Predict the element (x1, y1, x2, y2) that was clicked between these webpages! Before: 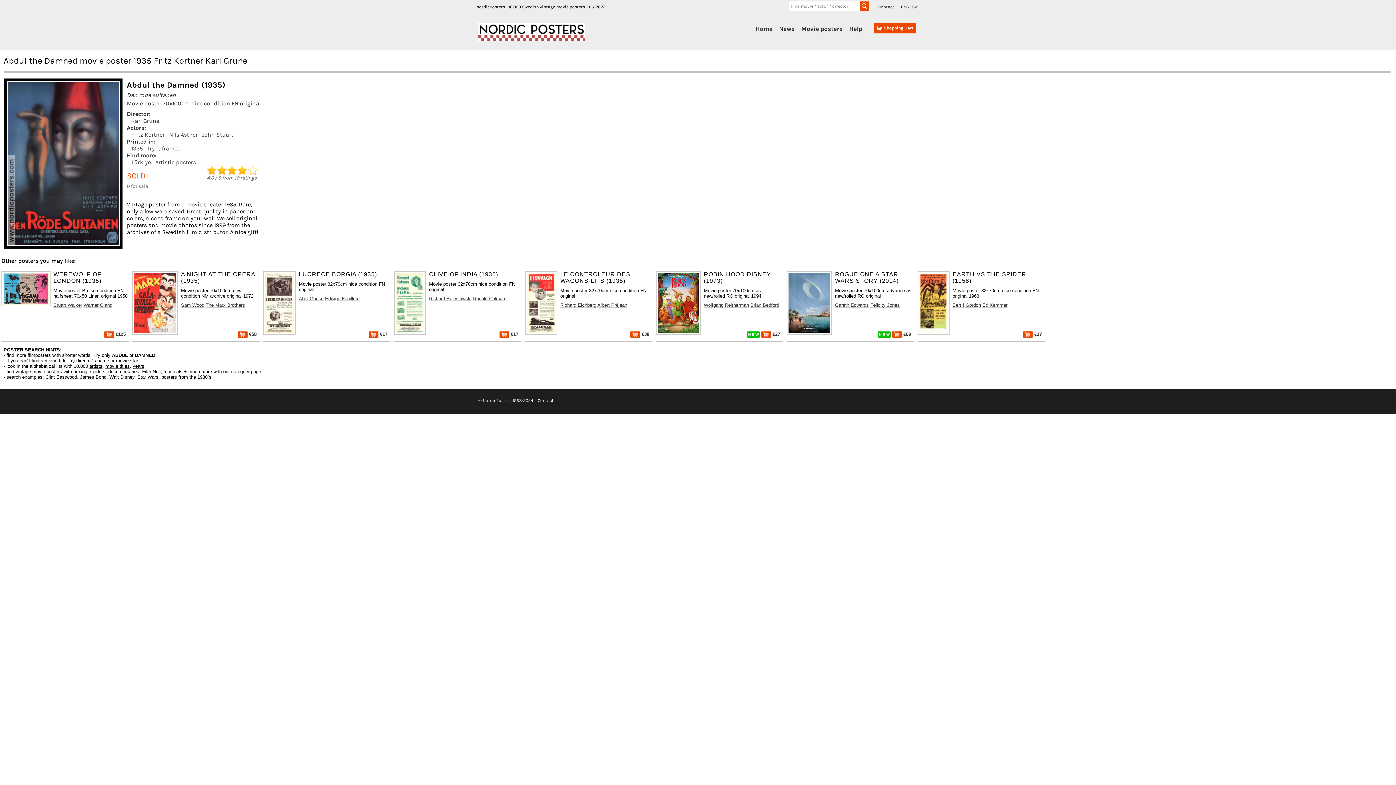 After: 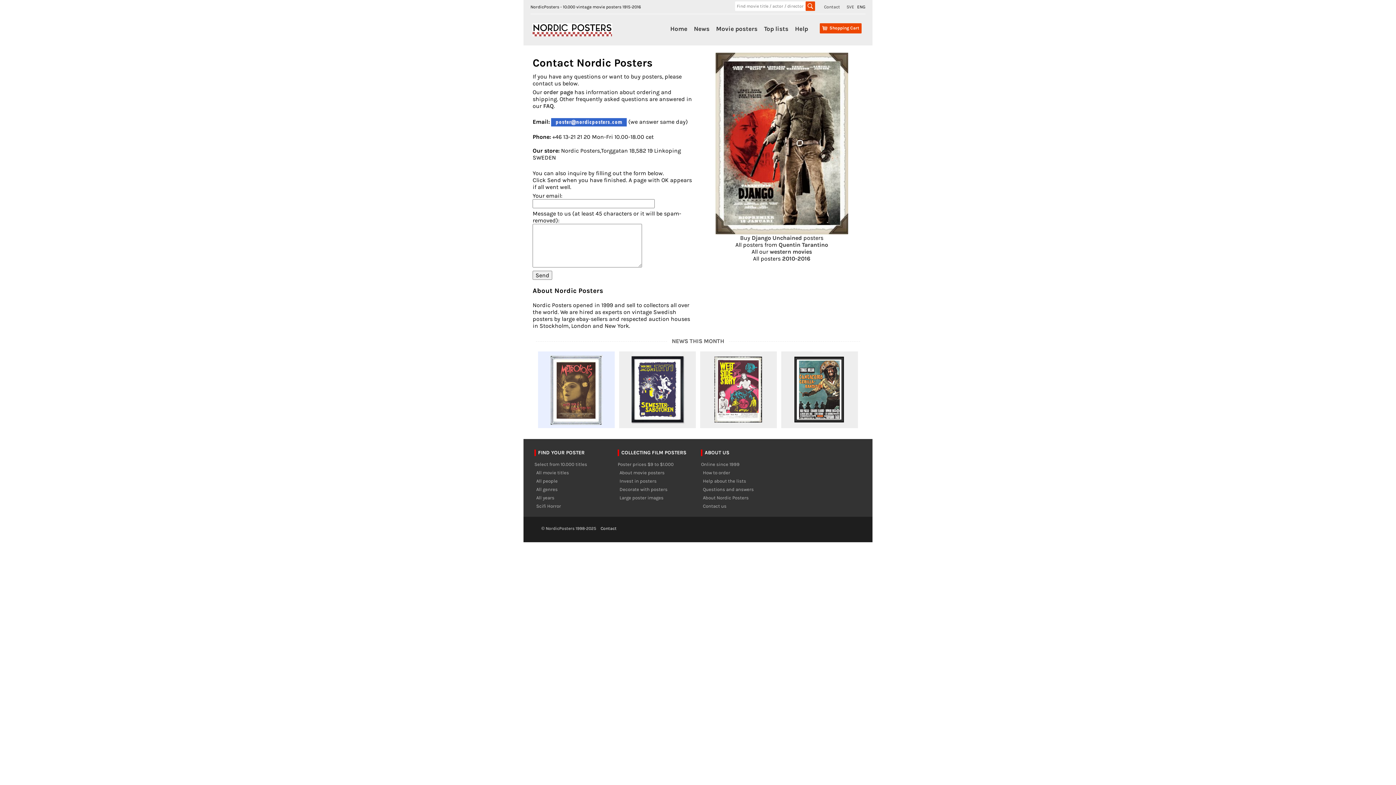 Action: label: Contact bbox: (878, 4, 894, 14)